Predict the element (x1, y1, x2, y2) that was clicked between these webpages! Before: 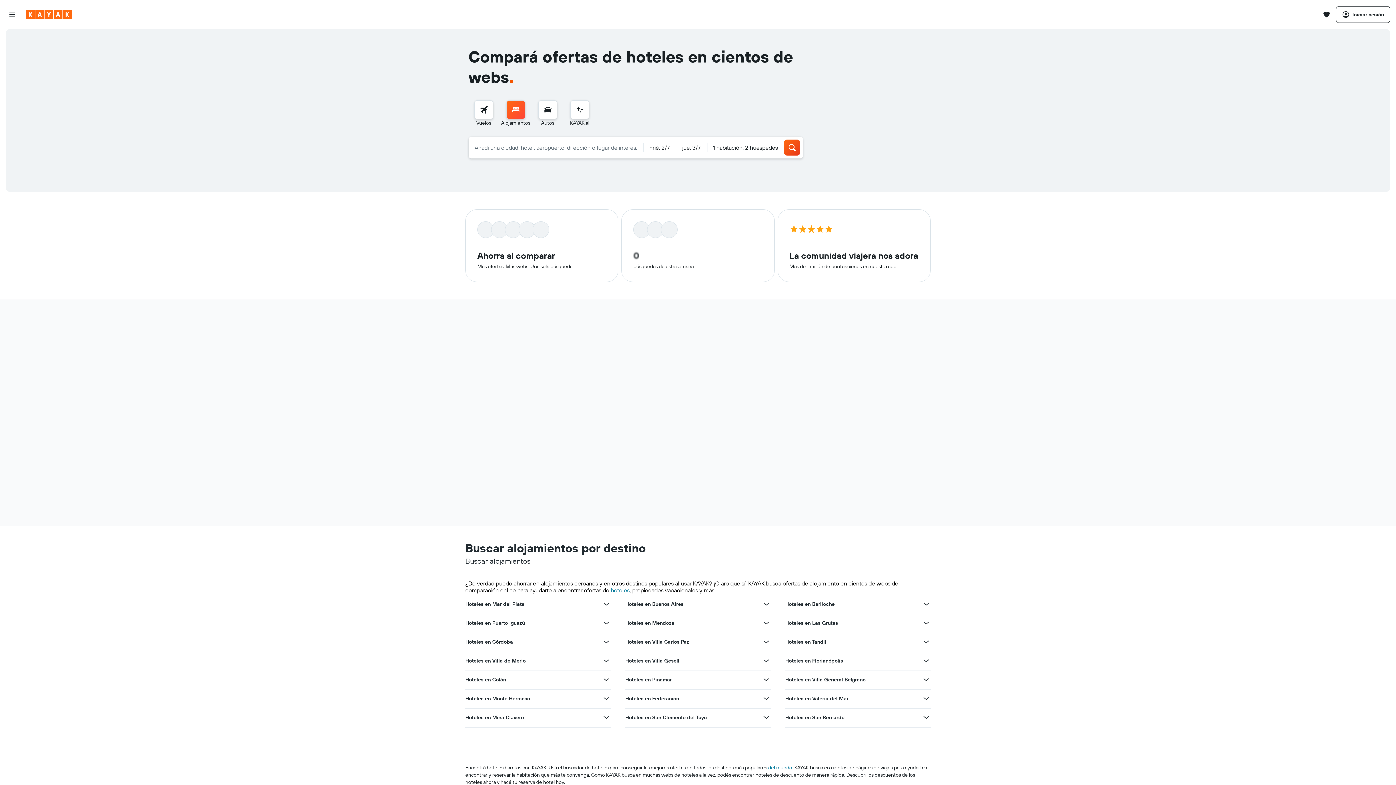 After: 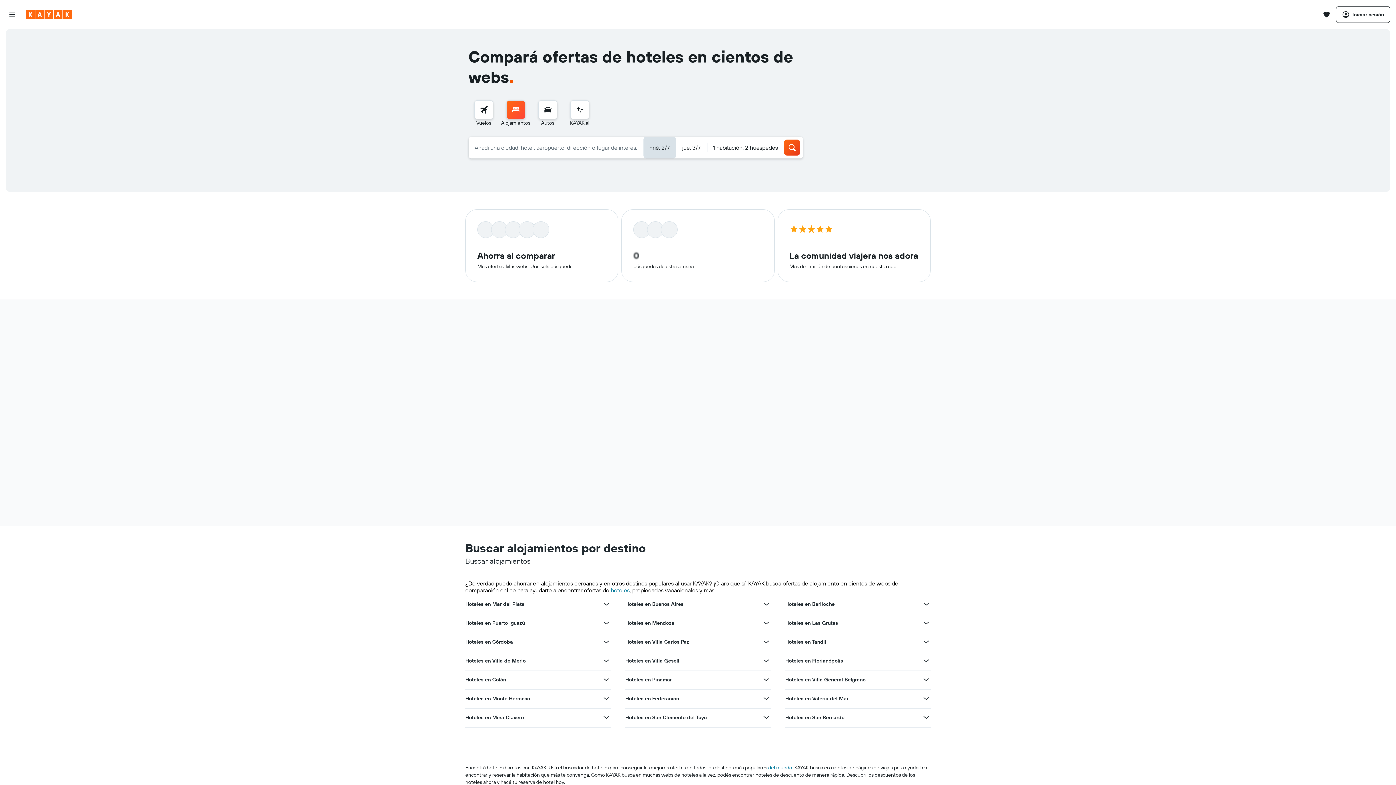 Action: label: Selecciona la fecha de inicio en el calendario bbox: (643, 136, 676, 158)